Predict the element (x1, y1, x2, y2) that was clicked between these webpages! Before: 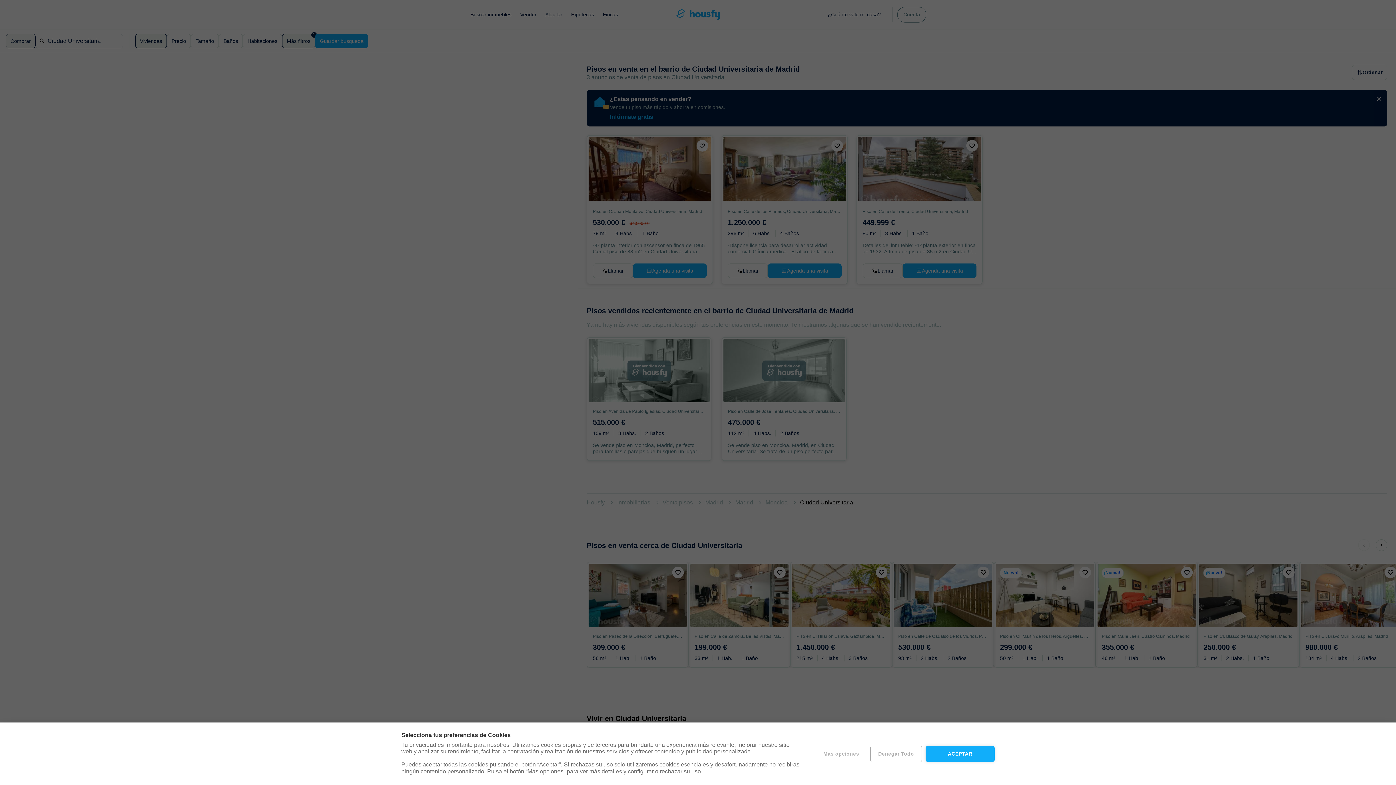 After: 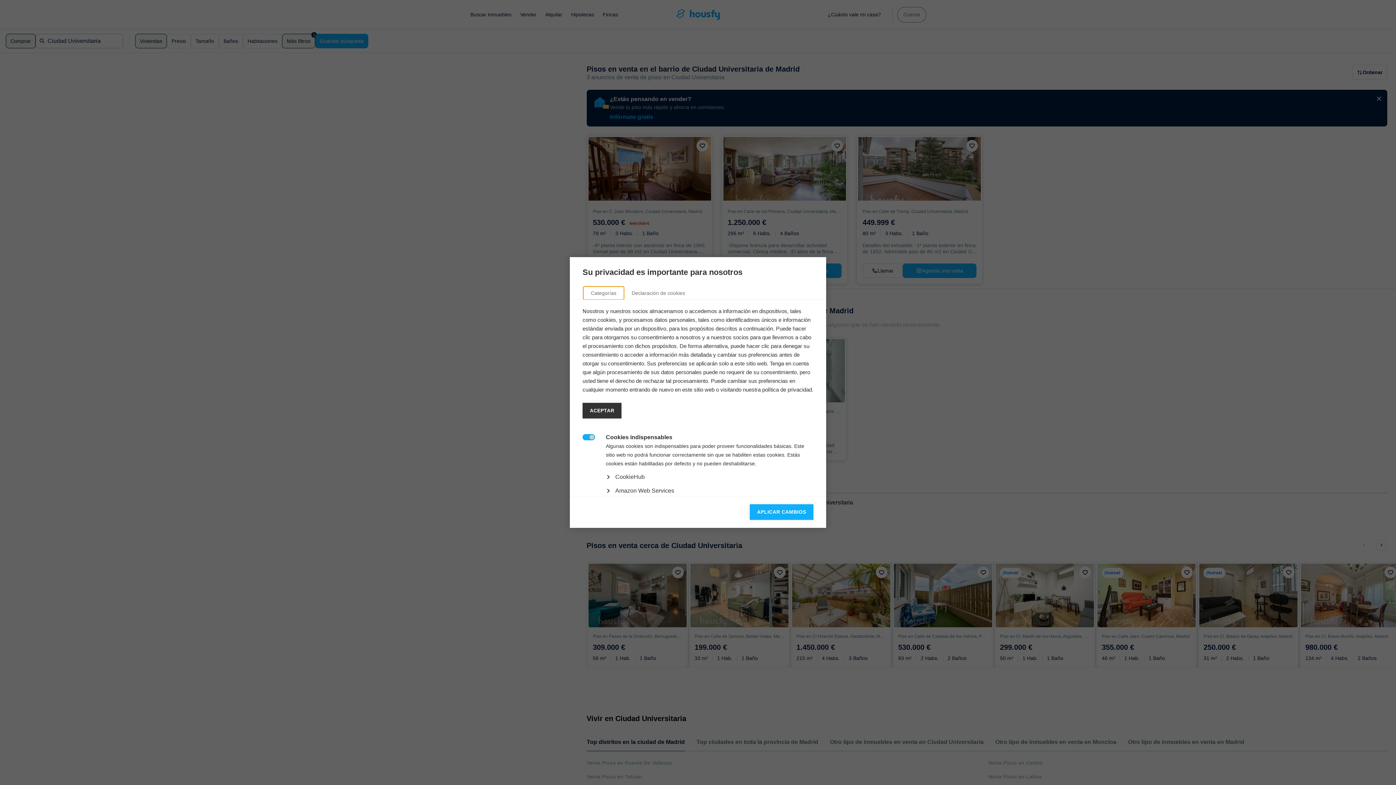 Action: bbox: (816, 746, 866, 762) label: Más opciones